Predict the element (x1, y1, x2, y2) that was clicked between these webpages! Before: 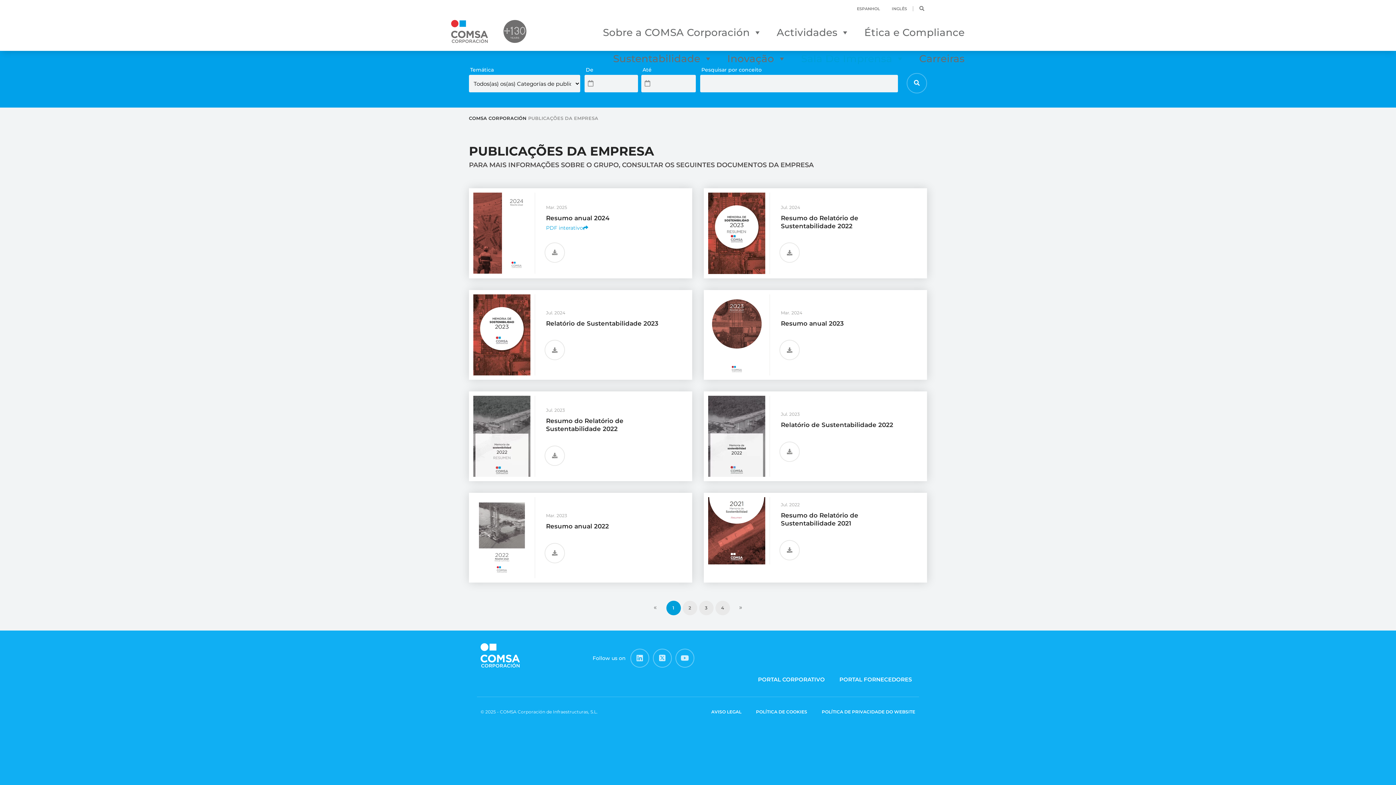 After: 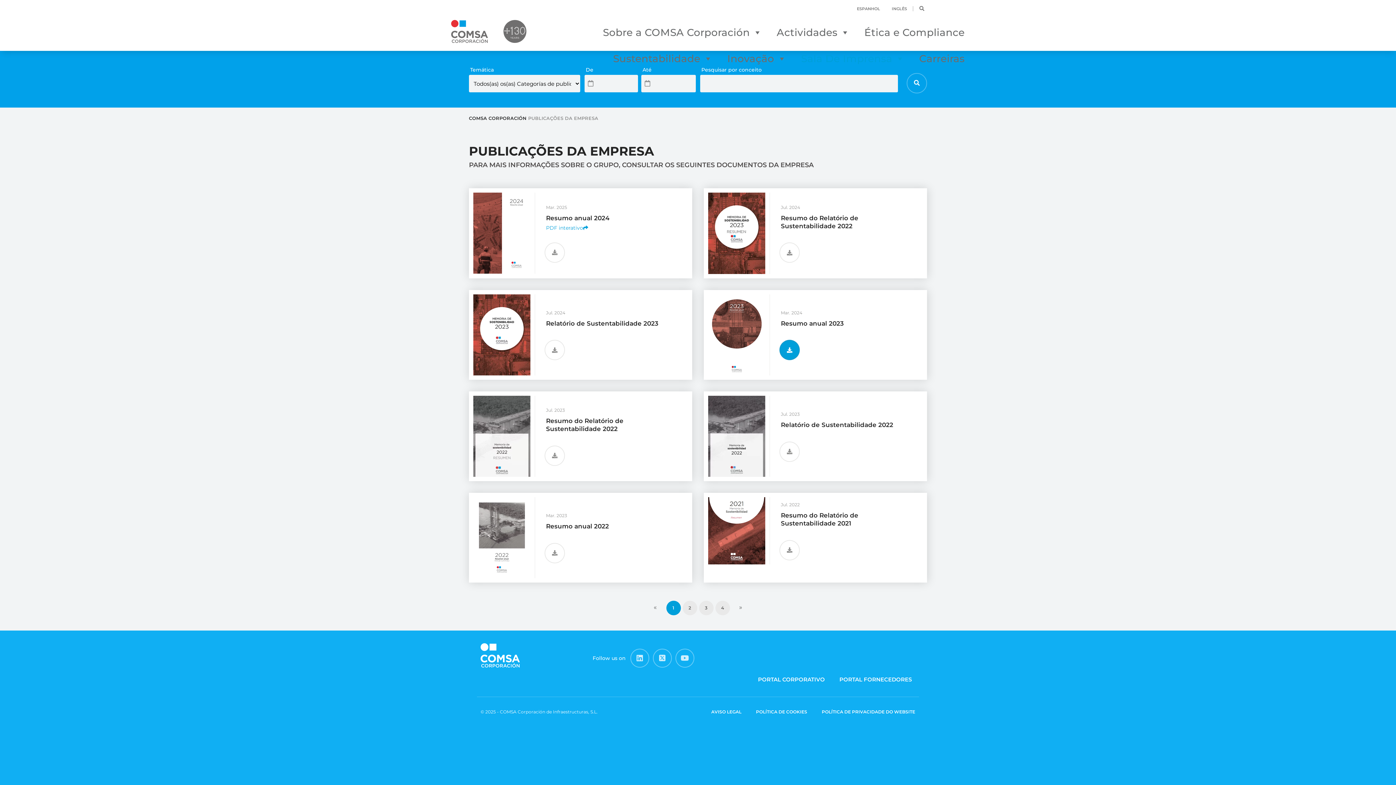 Action: bbox: (779, 340, 800, 360)